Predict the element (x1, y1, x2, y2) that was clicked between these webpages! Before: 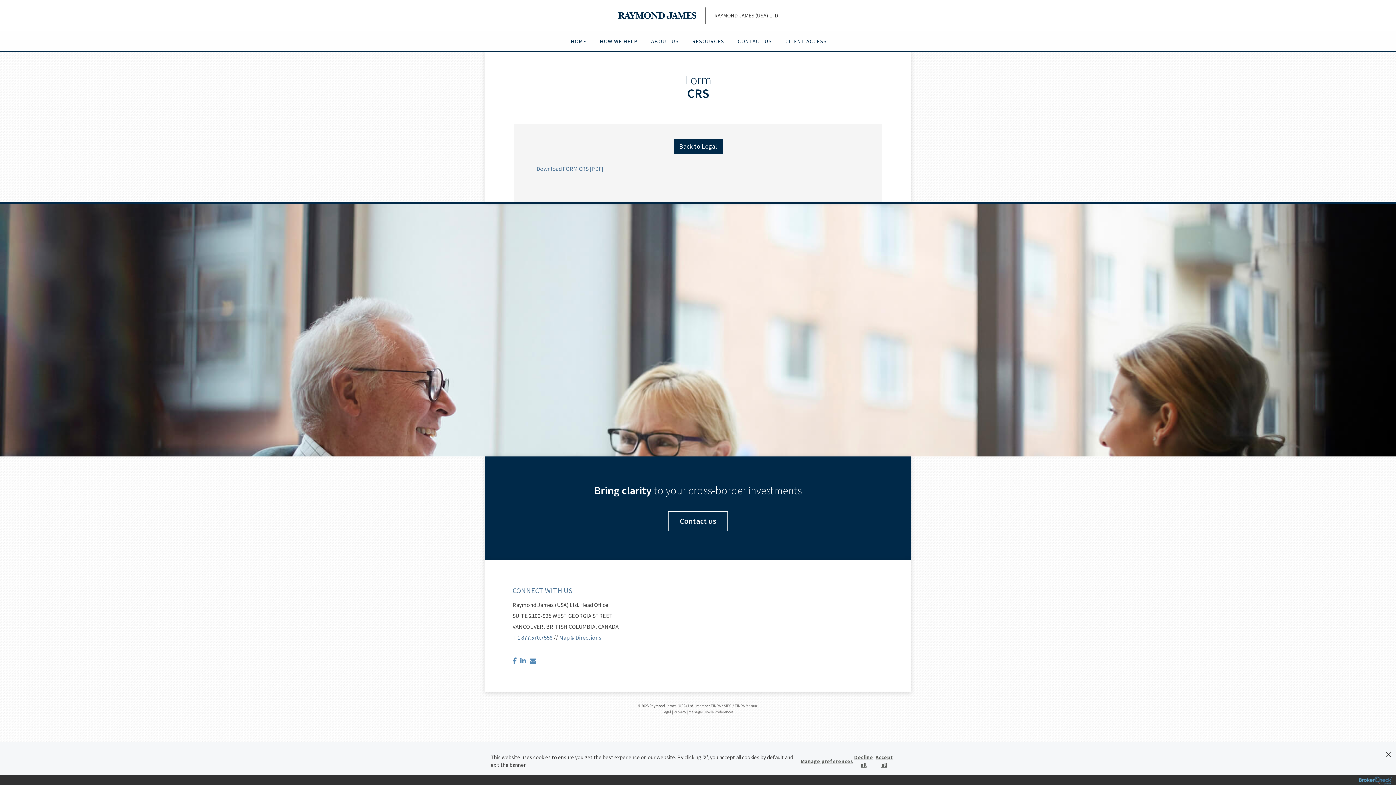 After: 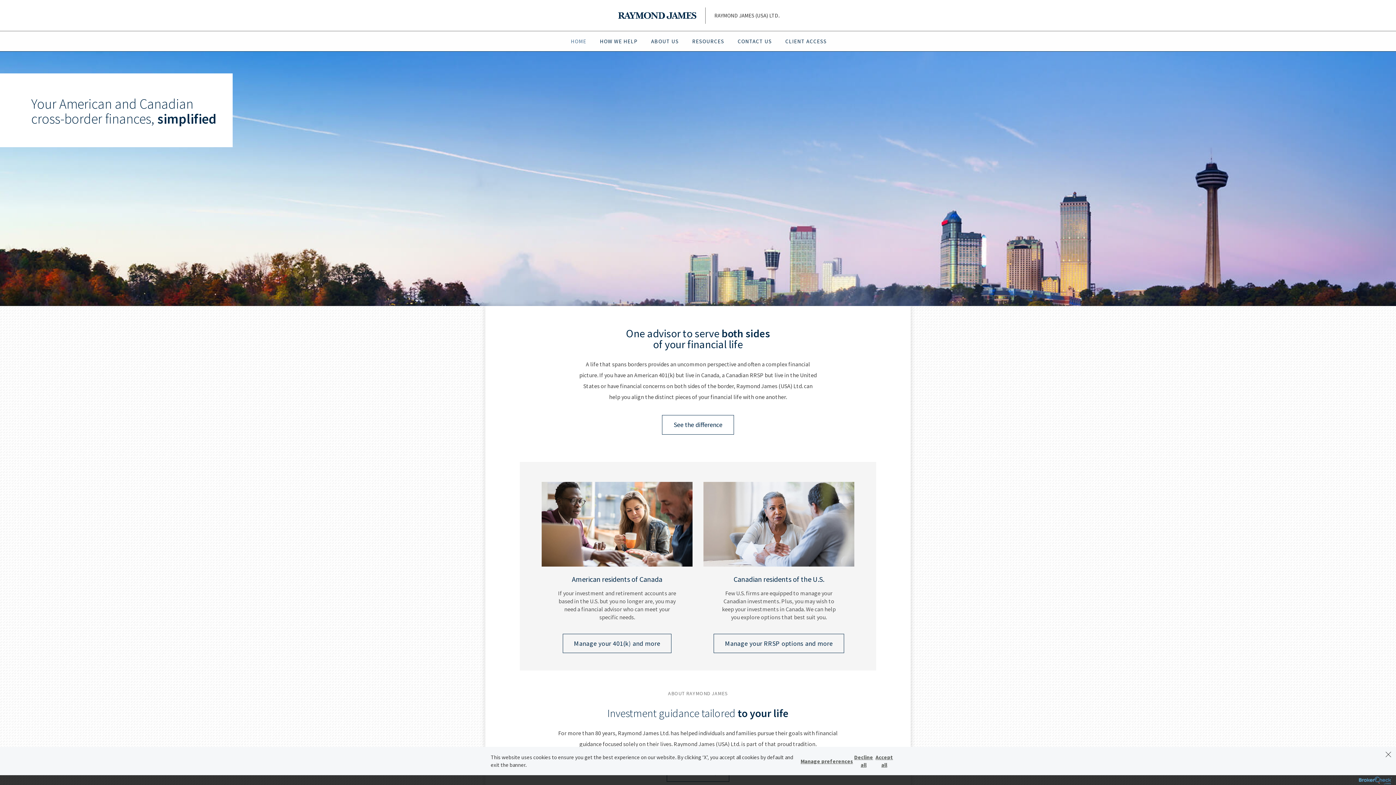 Action: bbox: (564, 31, 592, 51) label: HOME